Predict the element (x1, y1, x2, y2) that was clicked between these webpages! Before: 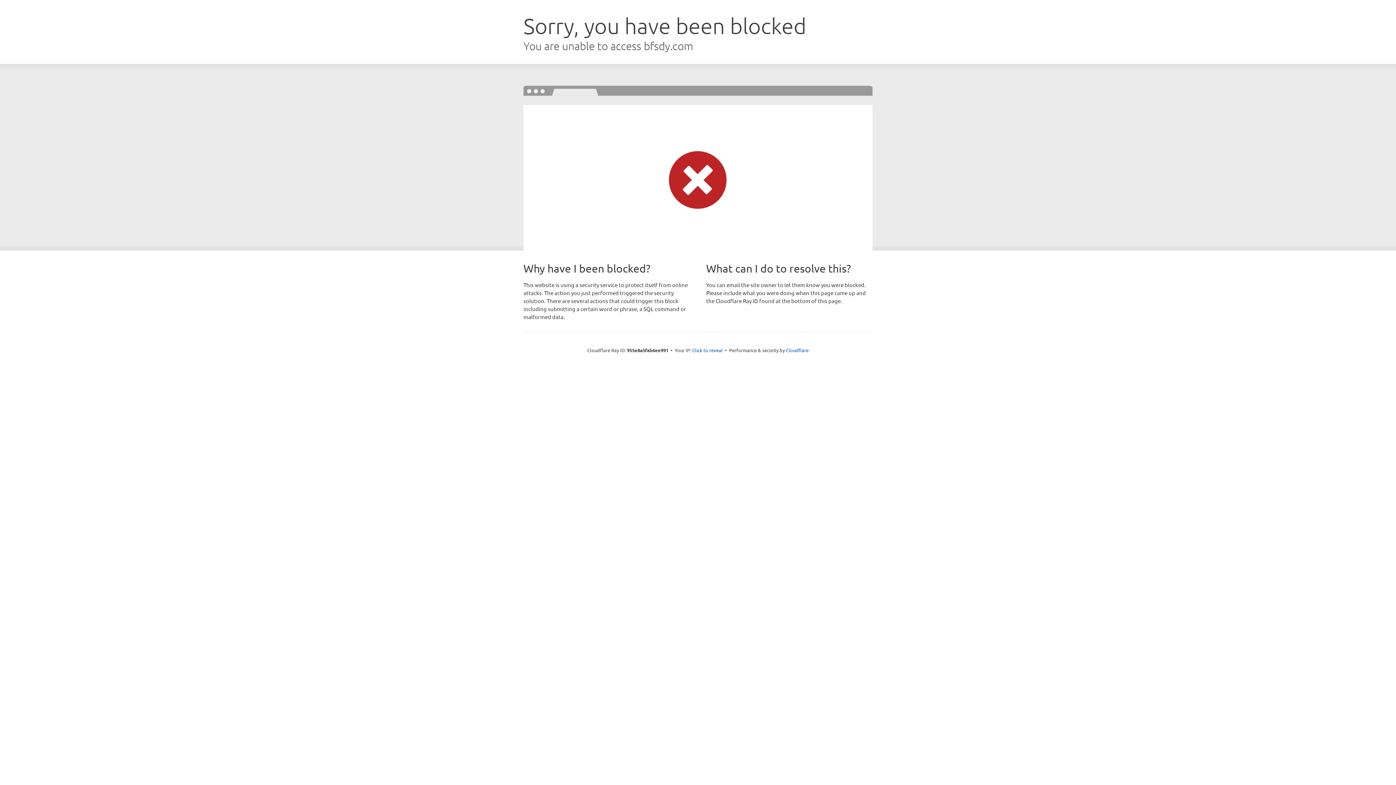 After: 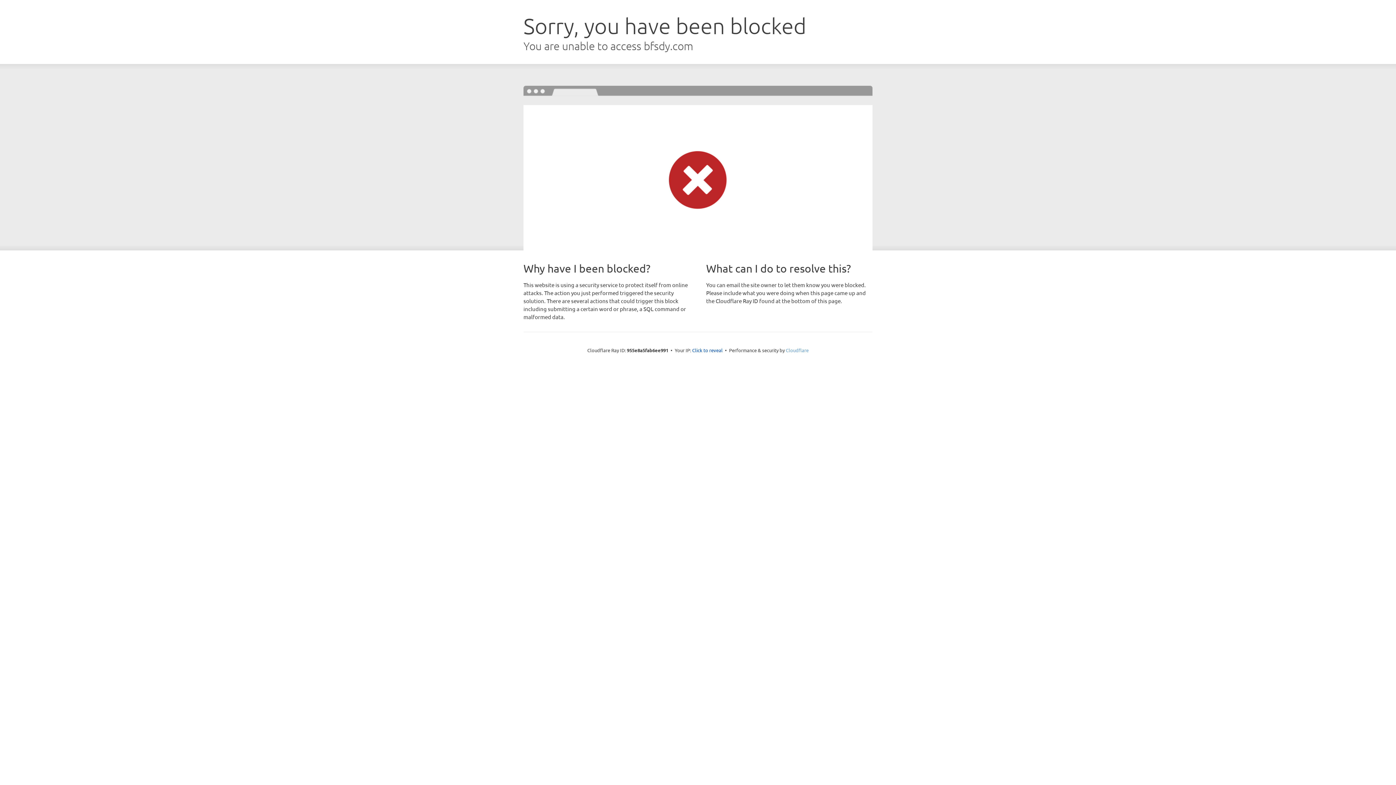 Action: bbox: (786, 347, 808, 353) label: Cloudflare